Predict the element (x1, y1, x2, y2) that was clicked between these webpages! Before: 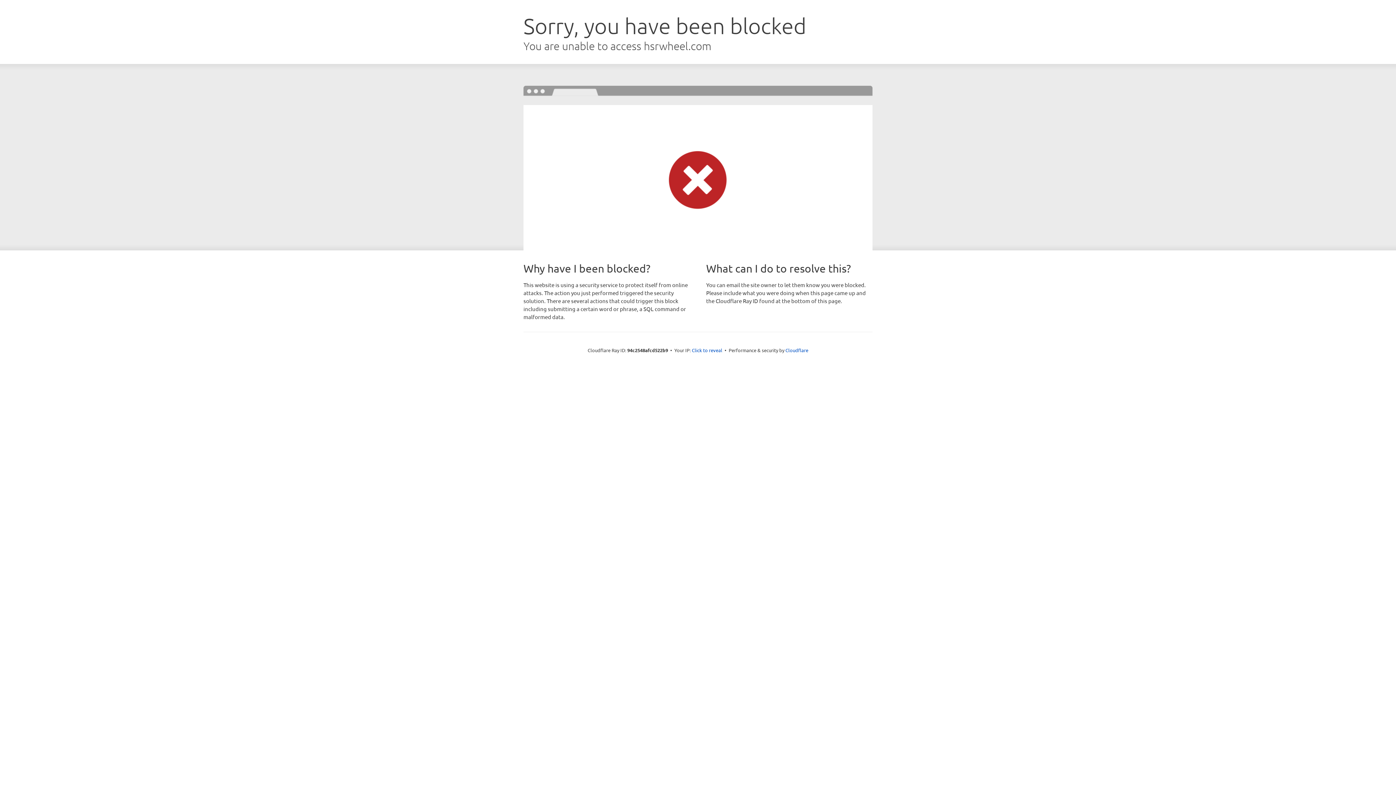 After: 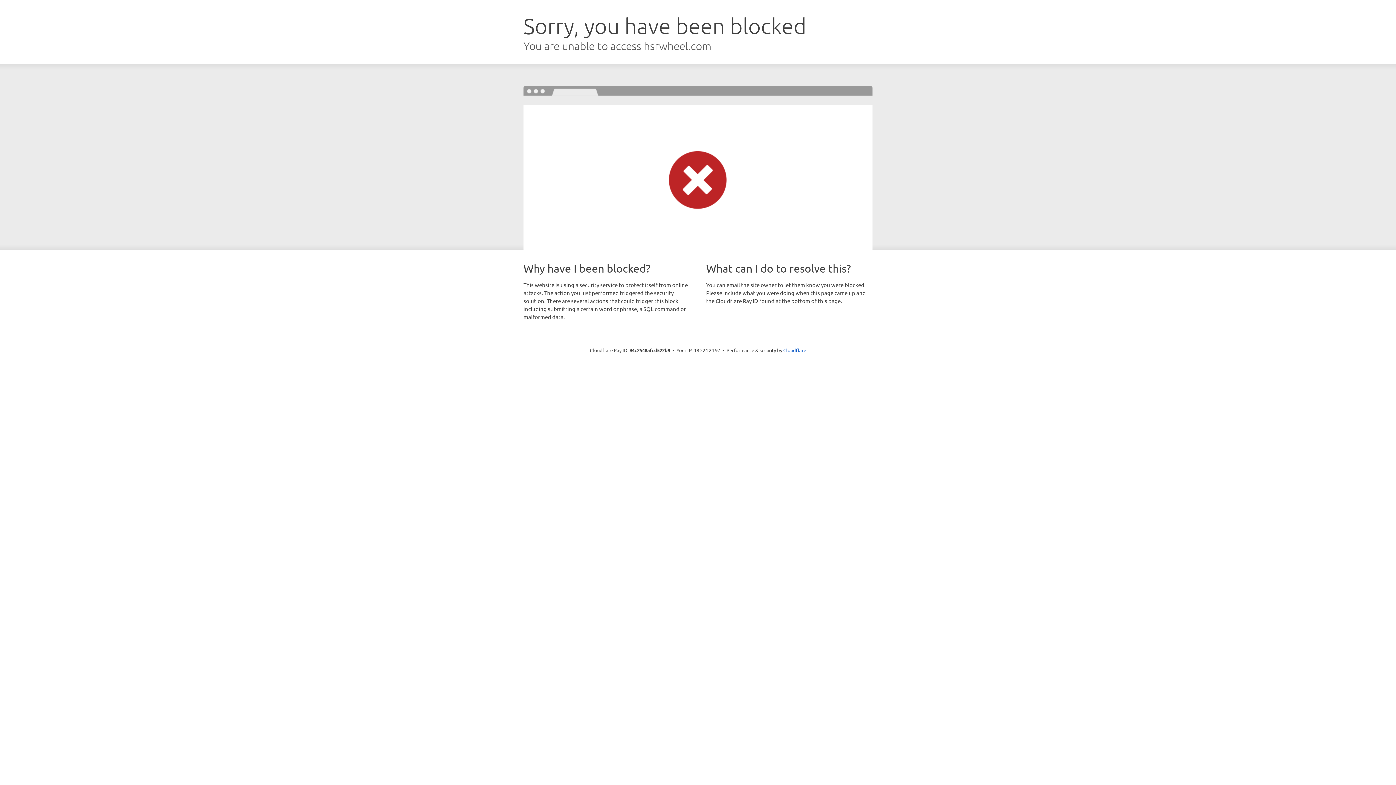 Action: bbox: (692, 346, 722, 353) label: Click to reveal